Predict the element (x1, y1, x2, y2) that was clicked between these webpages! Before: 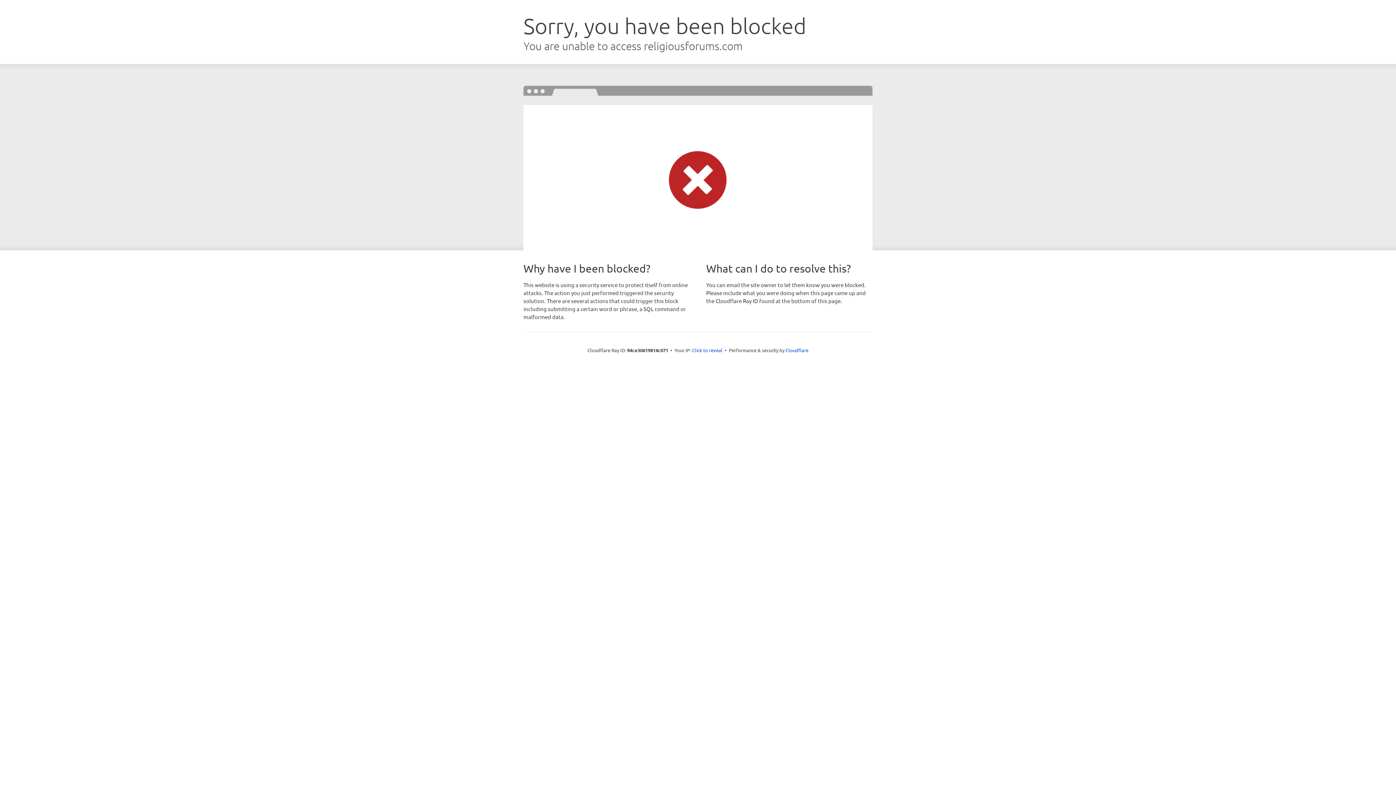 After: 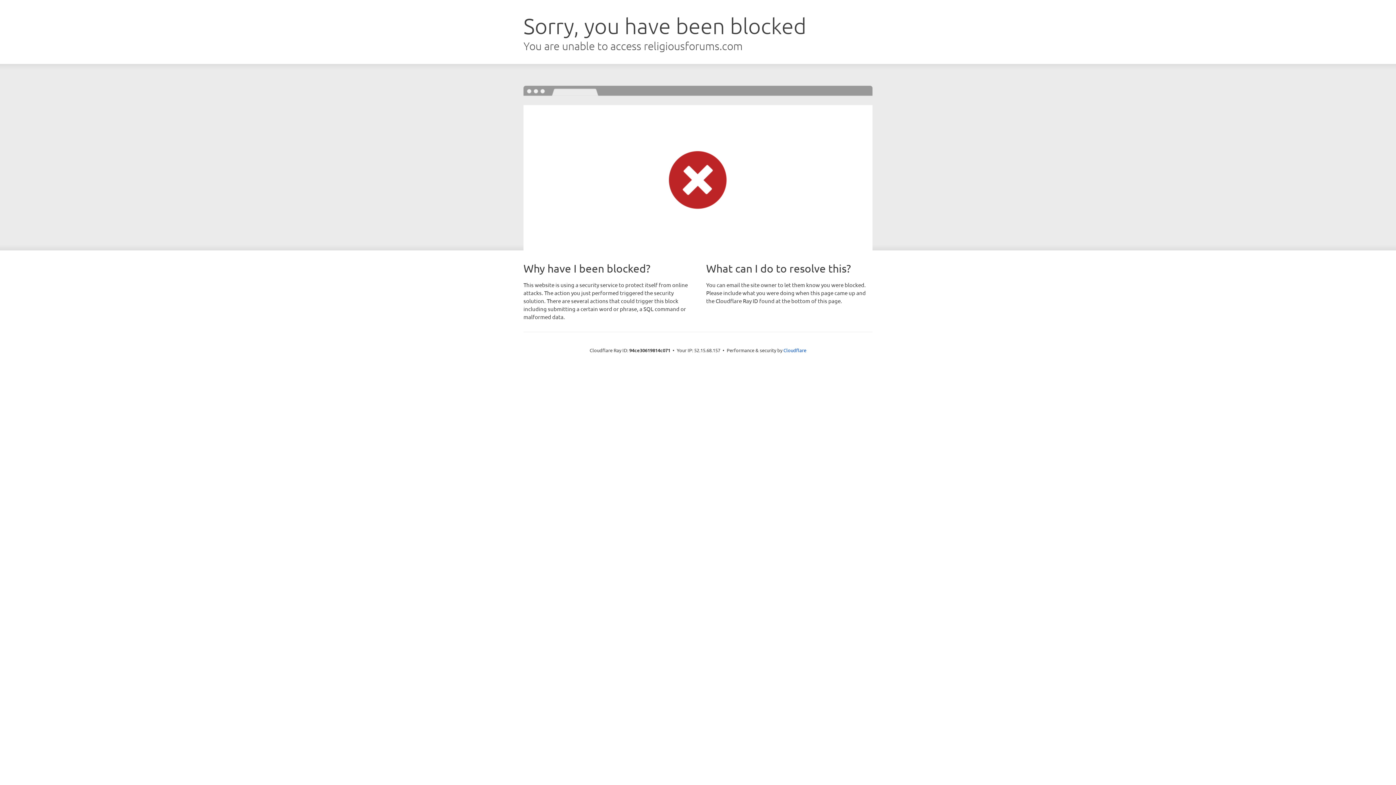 Action: bbox: (692, 346, 722, 353) label: Click to reveal